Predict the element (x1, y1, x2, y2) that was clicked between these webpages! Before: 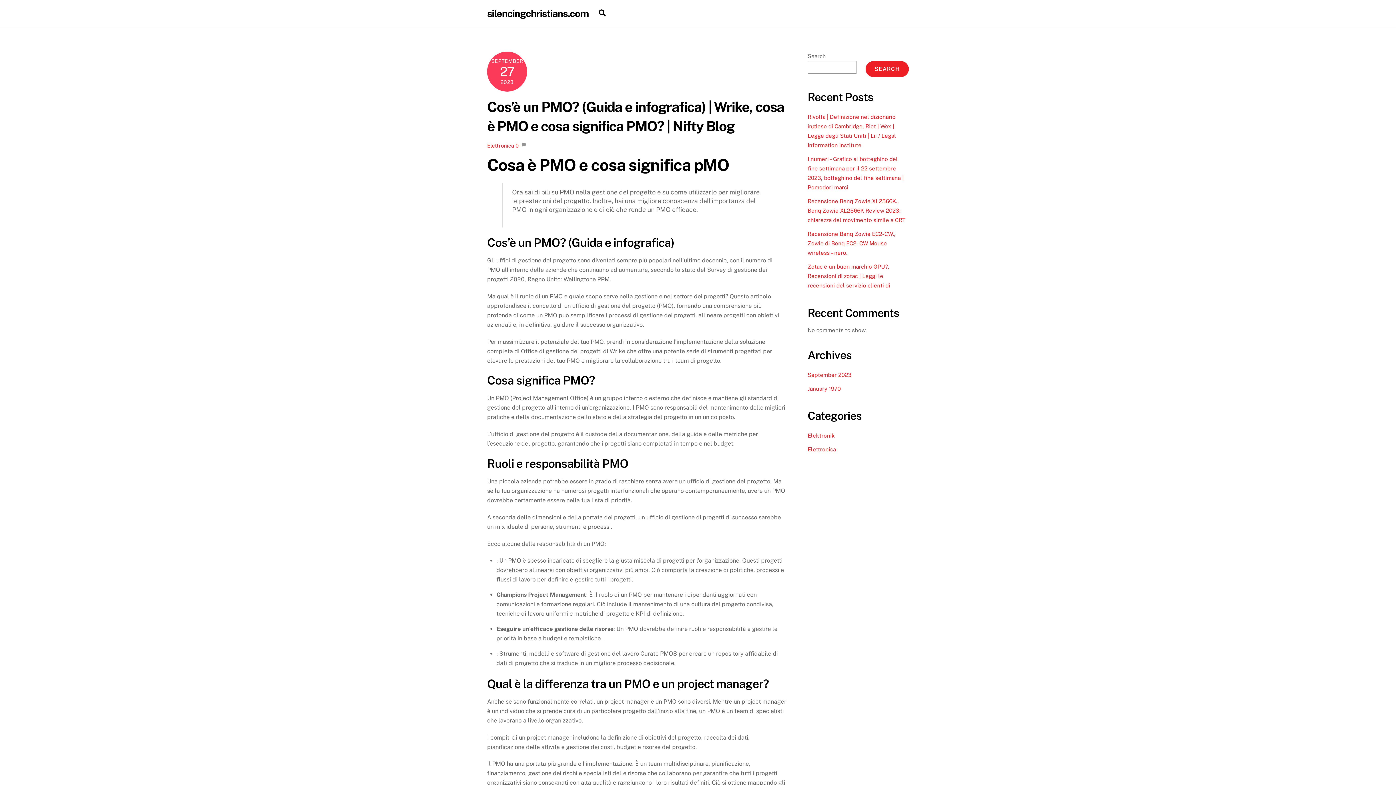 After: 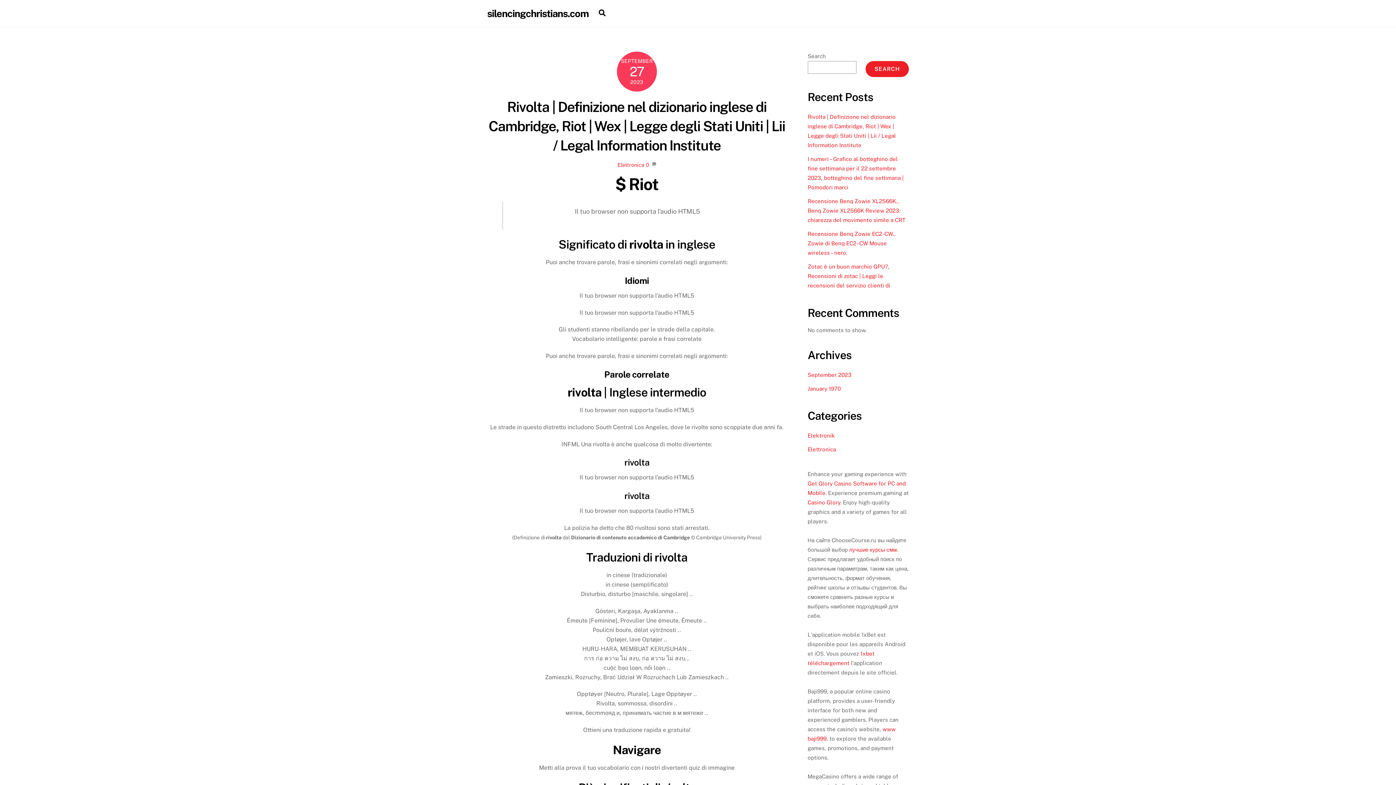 Action: label: silencingchristians.com bbox: (487, 7, 588, 19)